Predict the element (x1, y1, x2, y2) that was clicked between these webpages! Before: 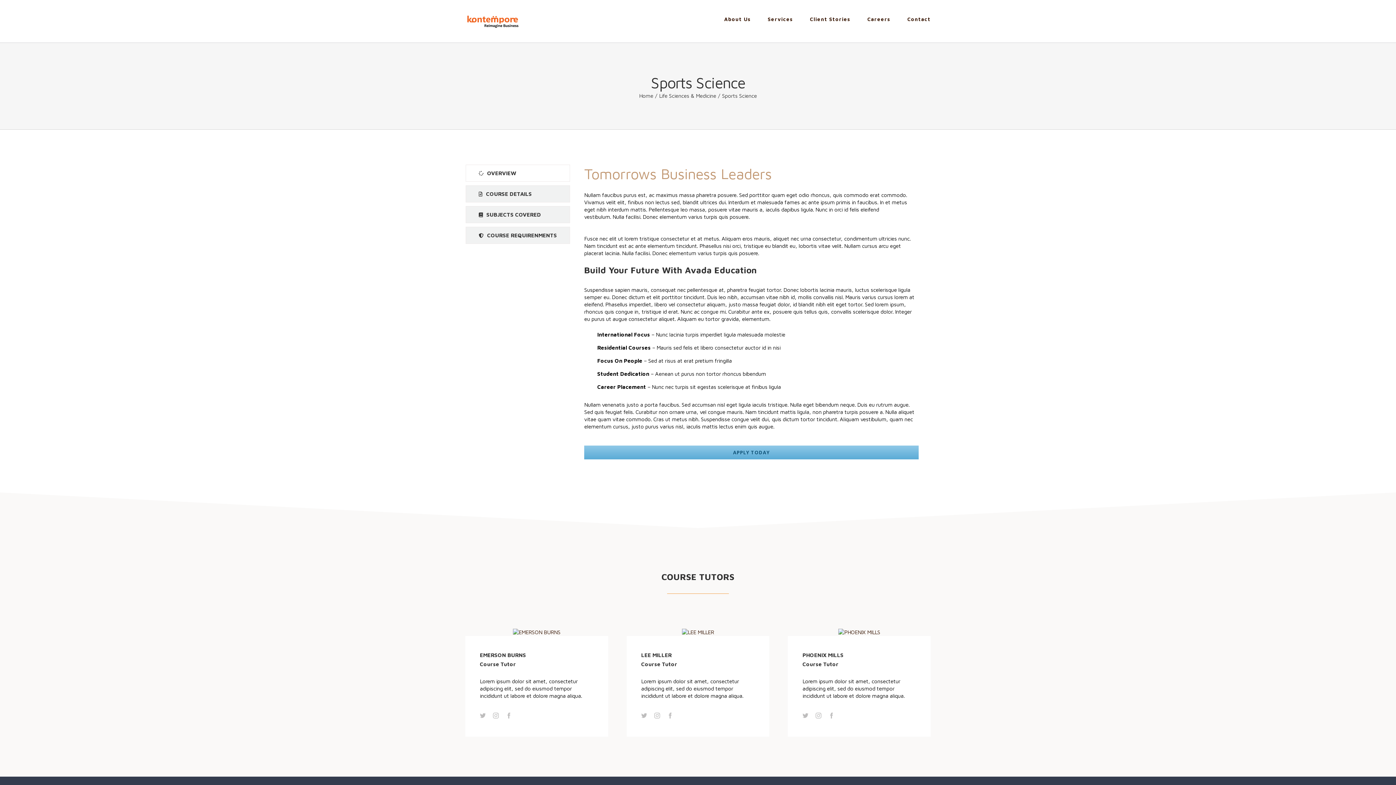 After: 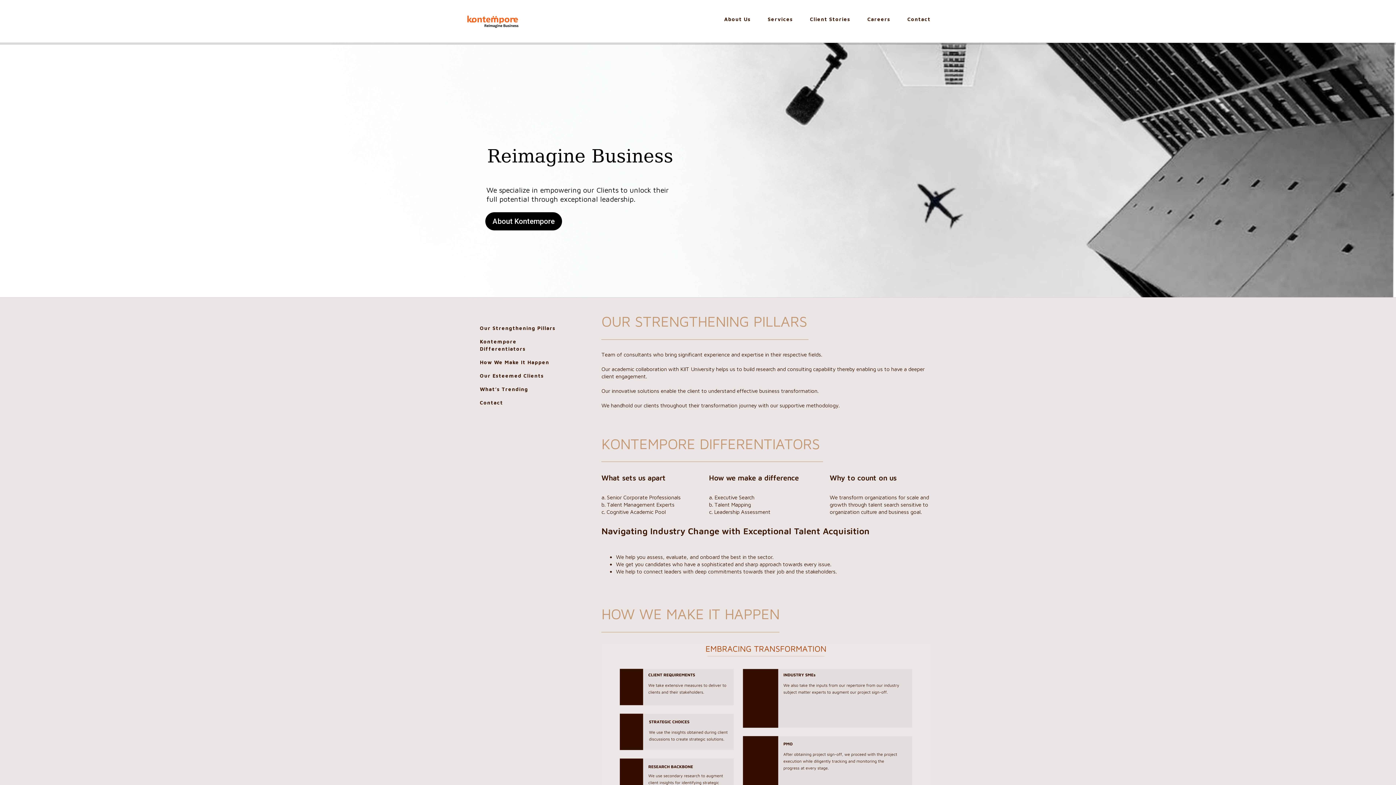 Action: label: Home bbox: (639, 92, 653, 98)